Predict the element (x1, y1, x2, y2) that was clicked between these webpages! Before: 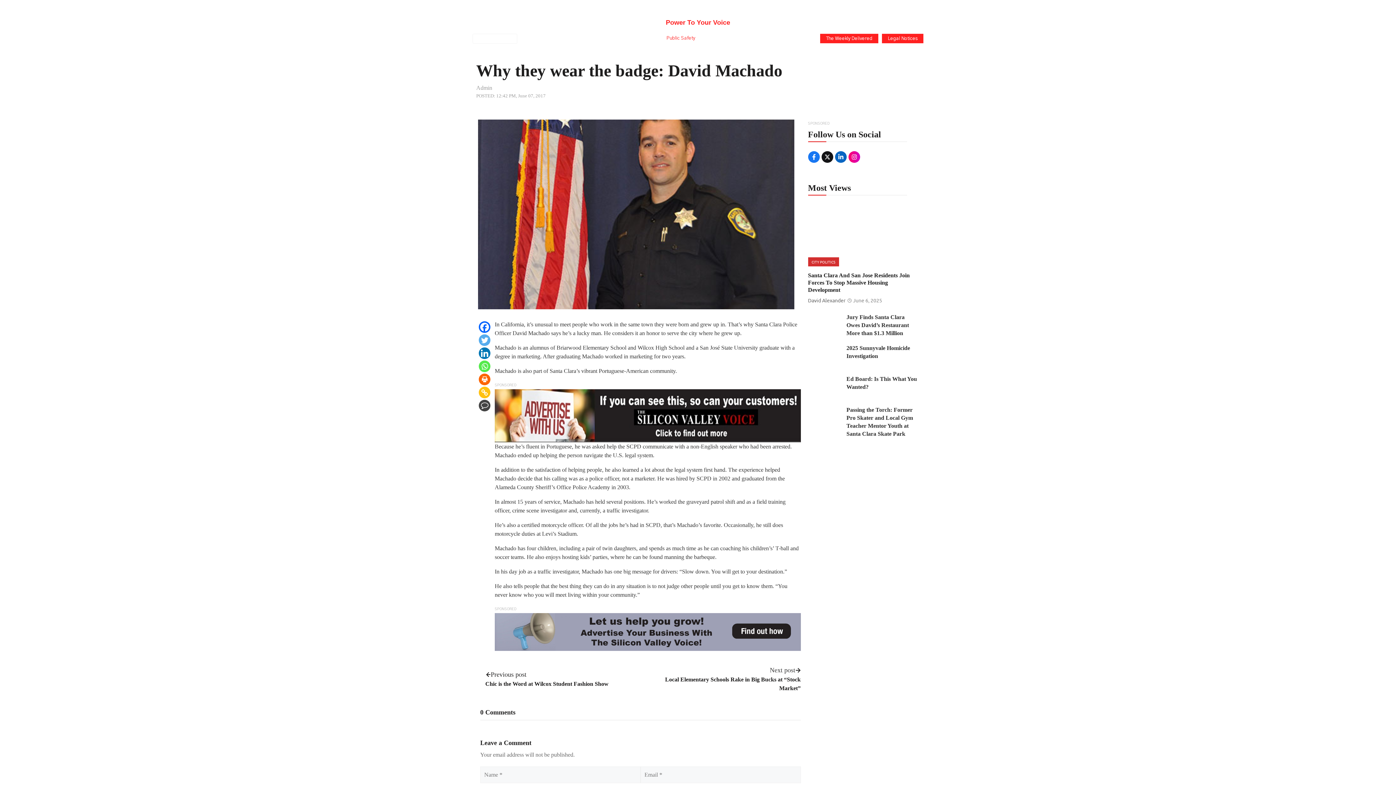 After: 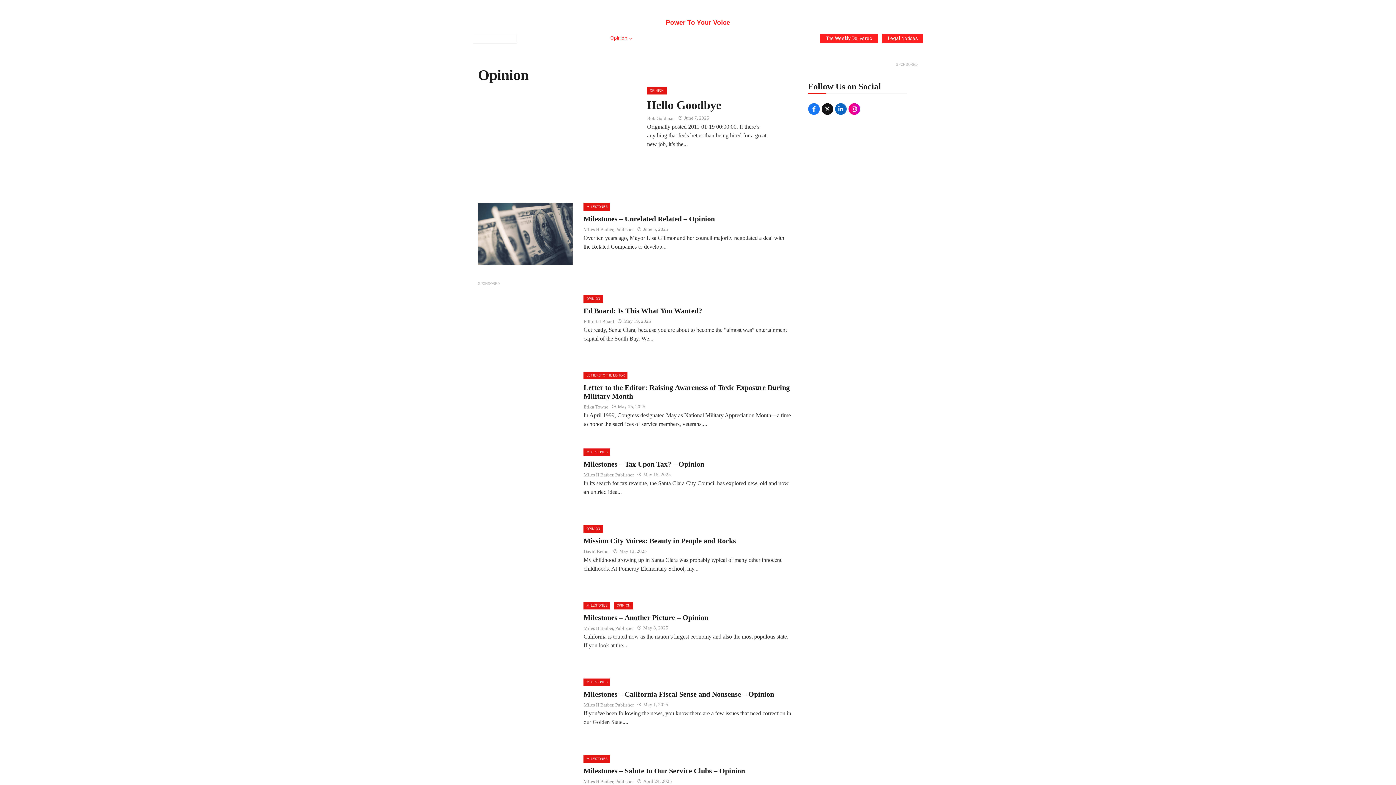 Action: bbox: (605, 30, 633, 46) label: Opinion